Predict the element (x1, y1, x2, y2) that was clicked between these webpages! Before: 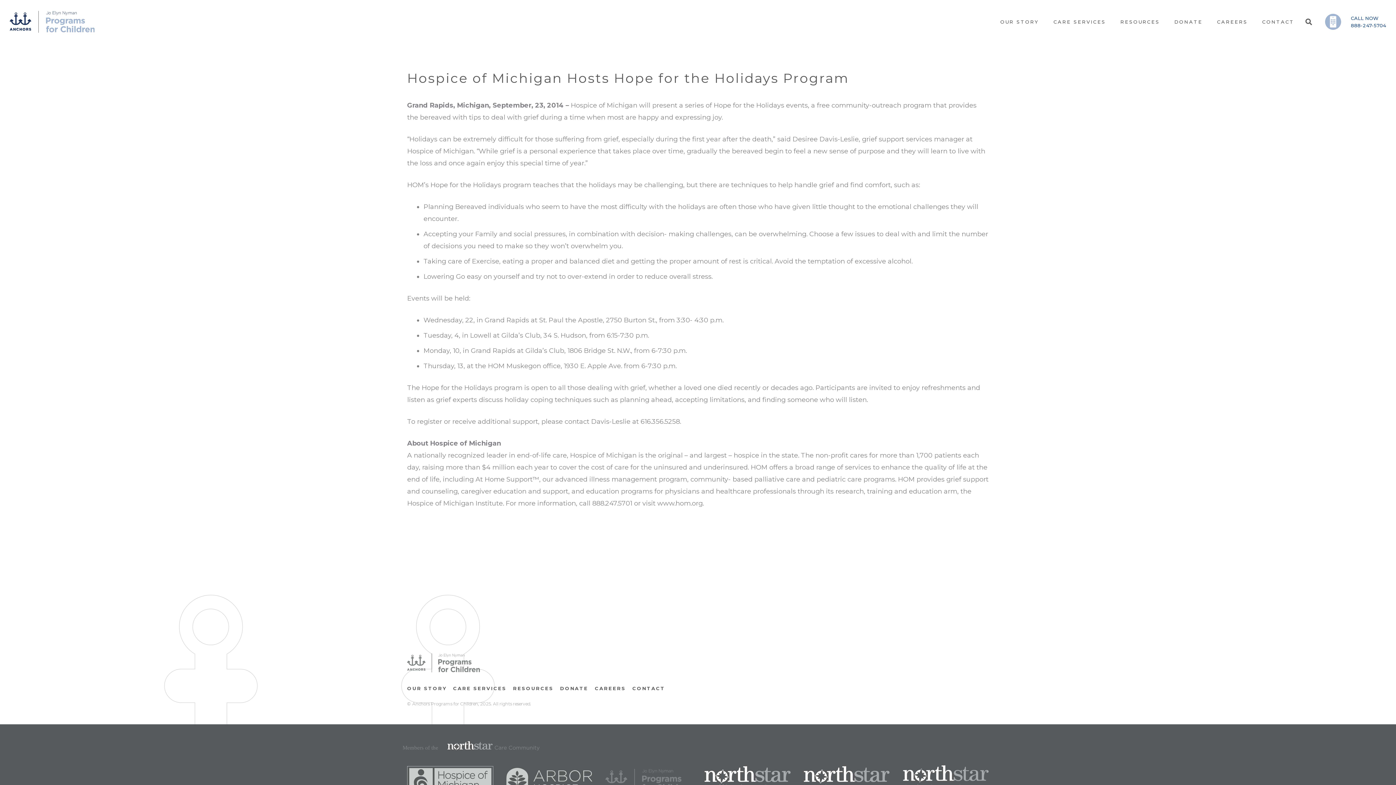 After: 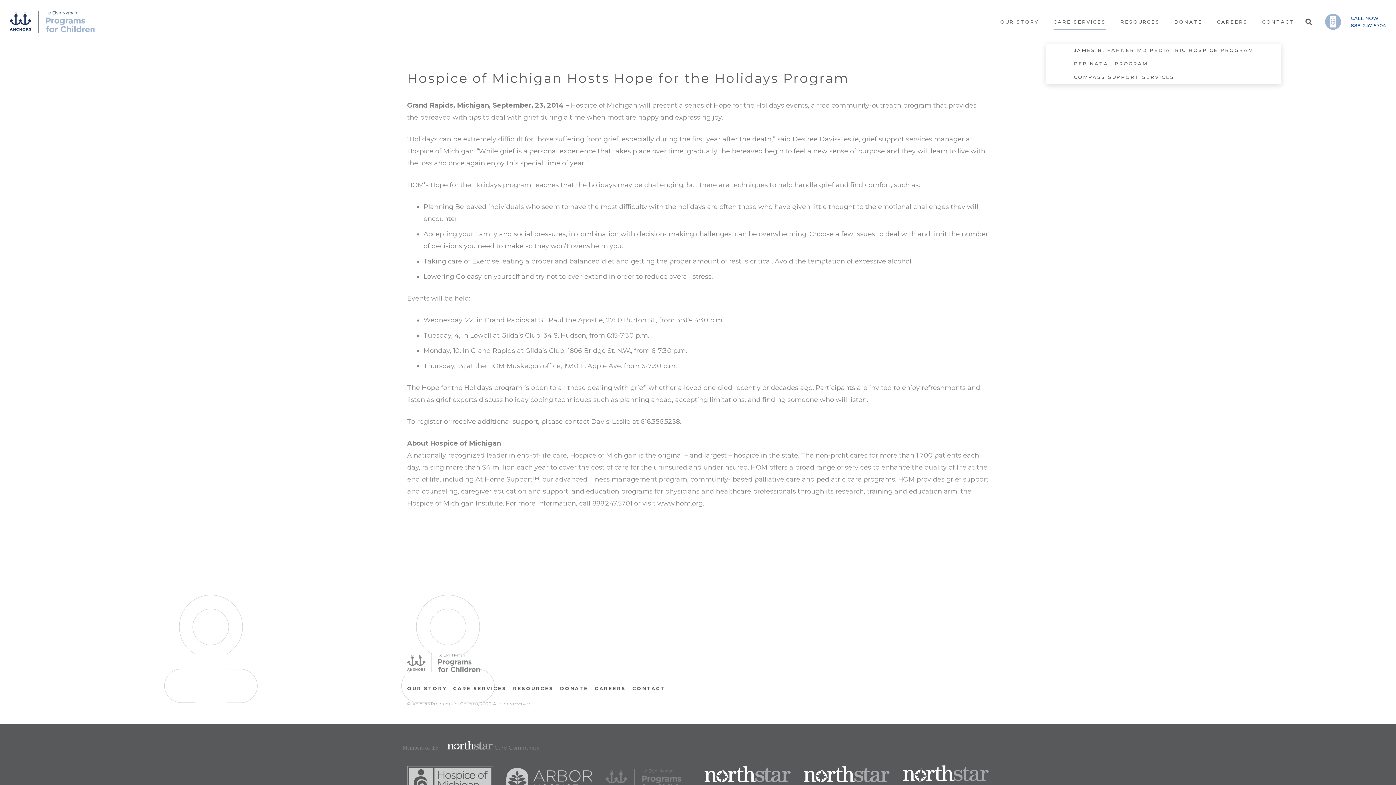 Action: label: CARE SERVICES bbox: (1046, 0, 1113, 43)